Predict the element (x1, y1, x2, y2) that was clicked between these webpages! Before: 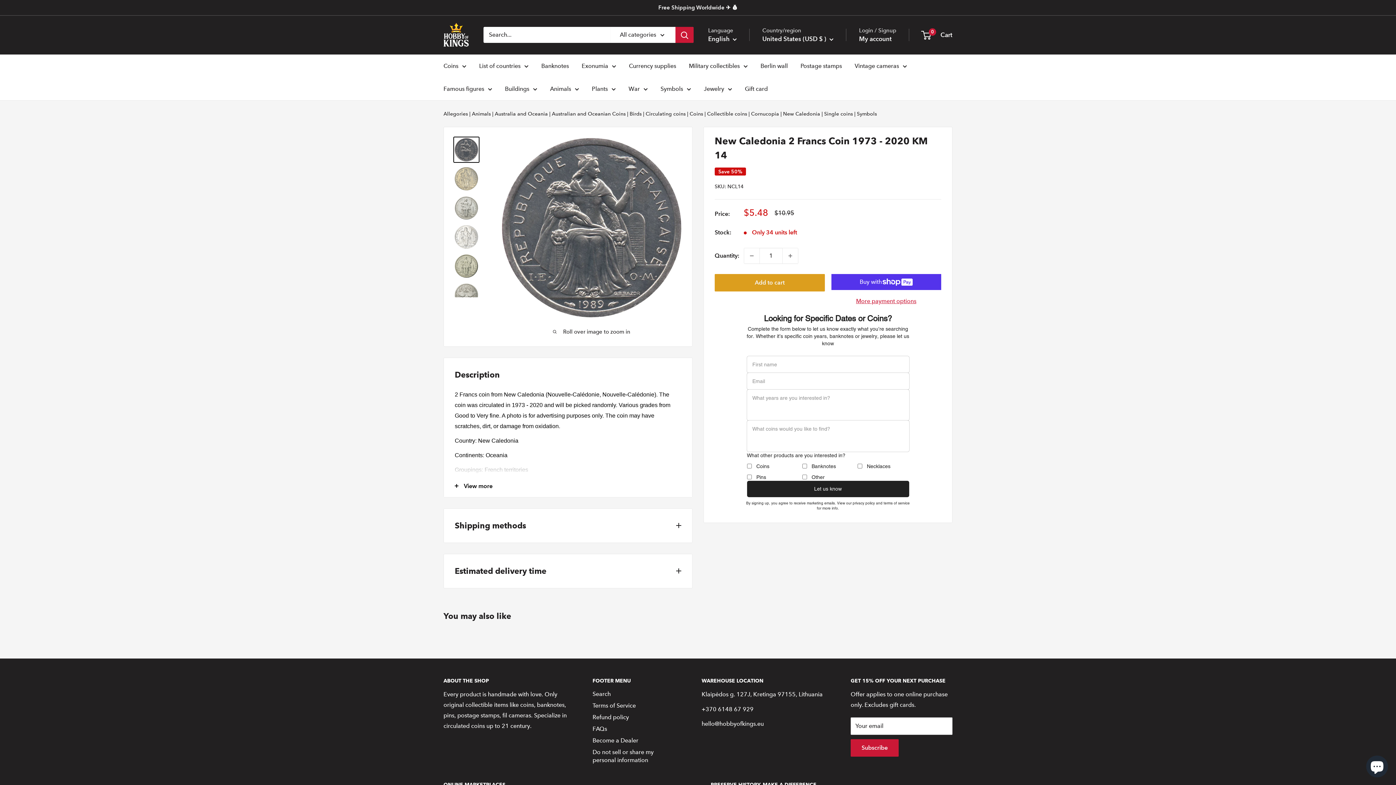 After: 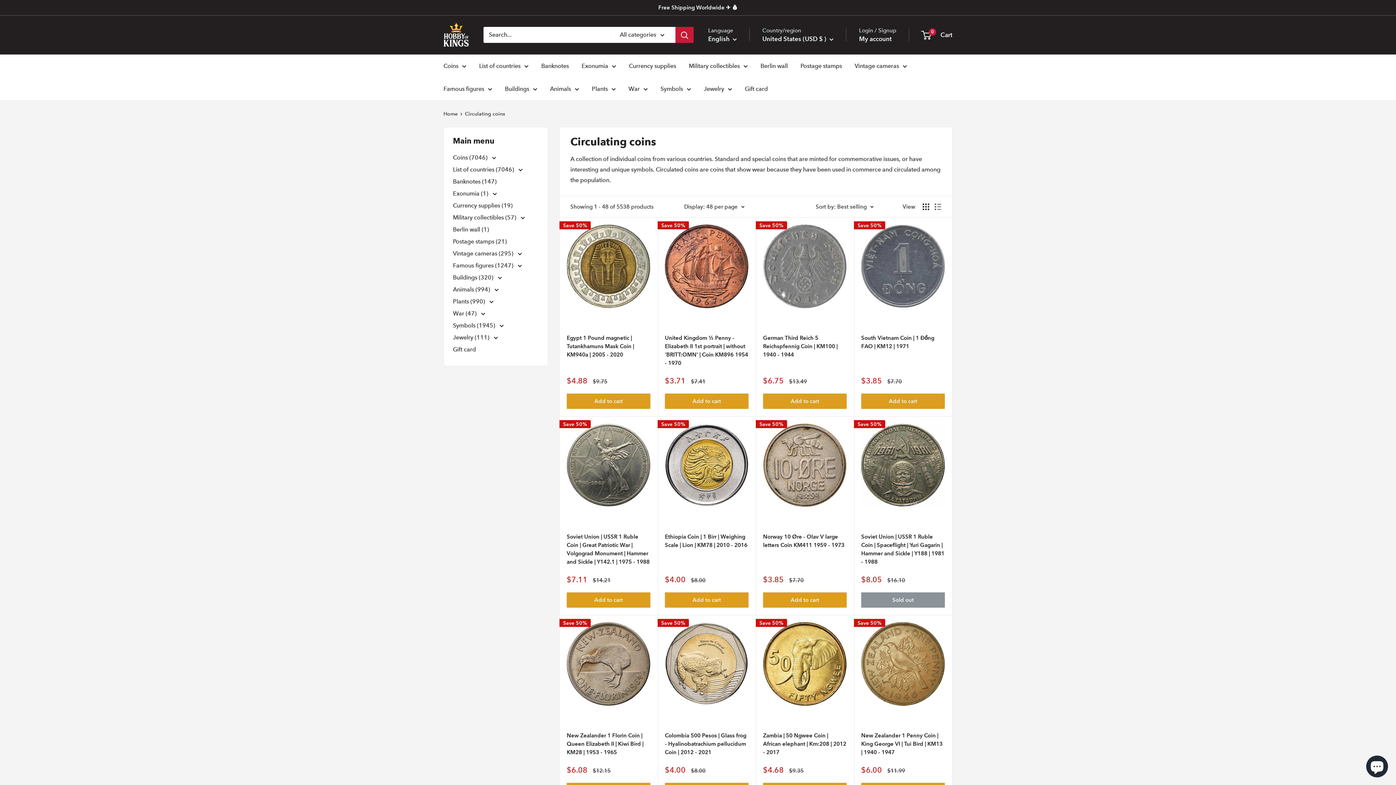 Action: label: Circulating coins bbox: (645, 110, 685, 116)